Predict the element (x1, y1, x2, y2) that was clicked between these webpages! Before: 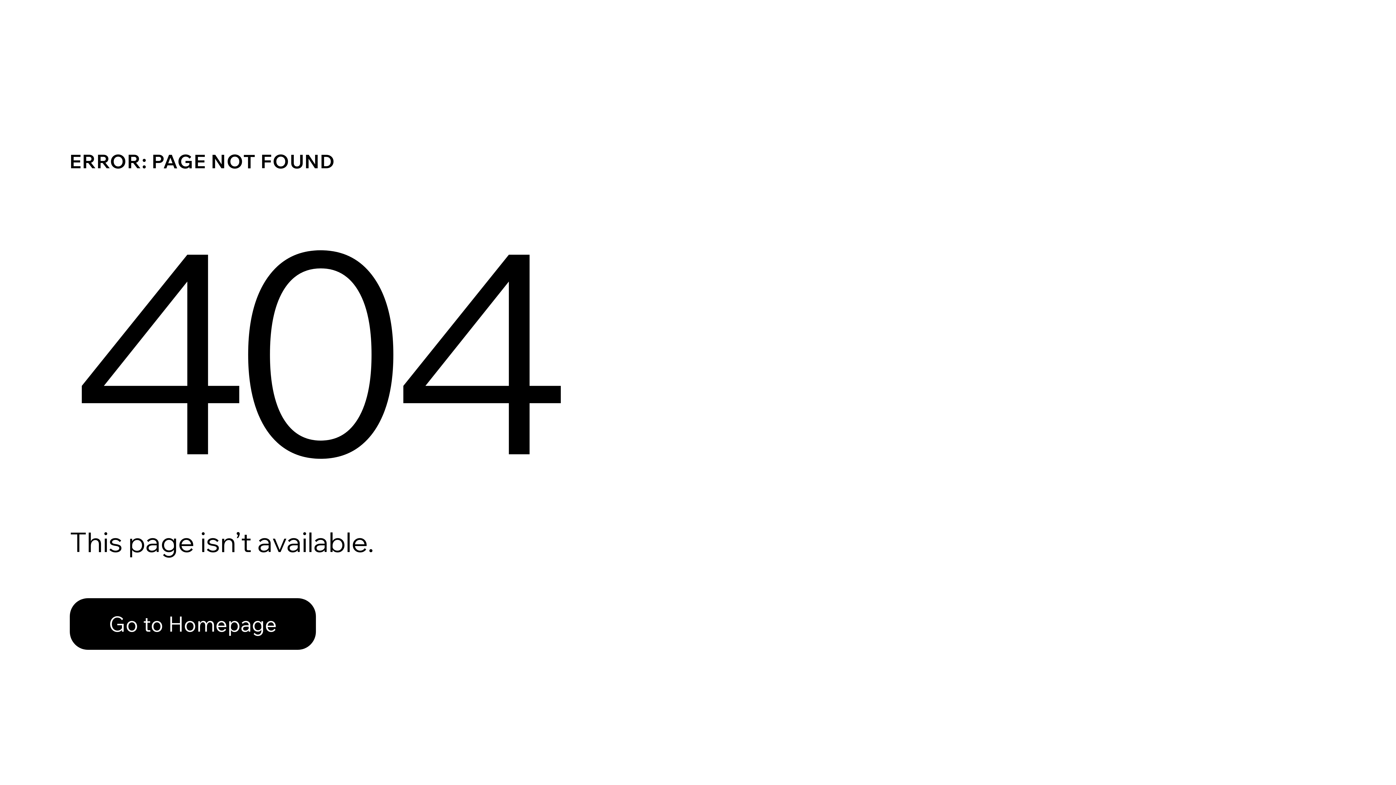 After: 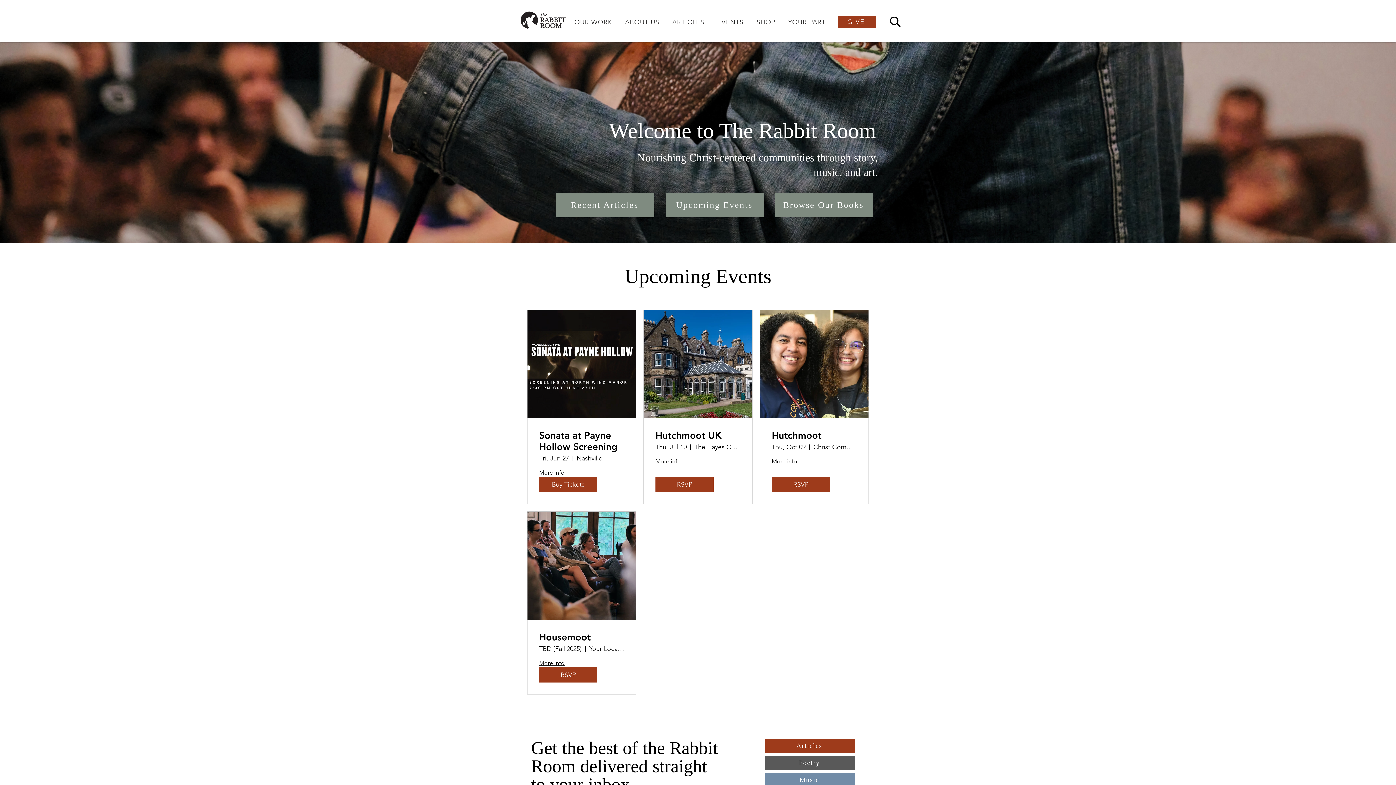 Action: label: Go to Homepage bbox: (69, 598, 316, 650)